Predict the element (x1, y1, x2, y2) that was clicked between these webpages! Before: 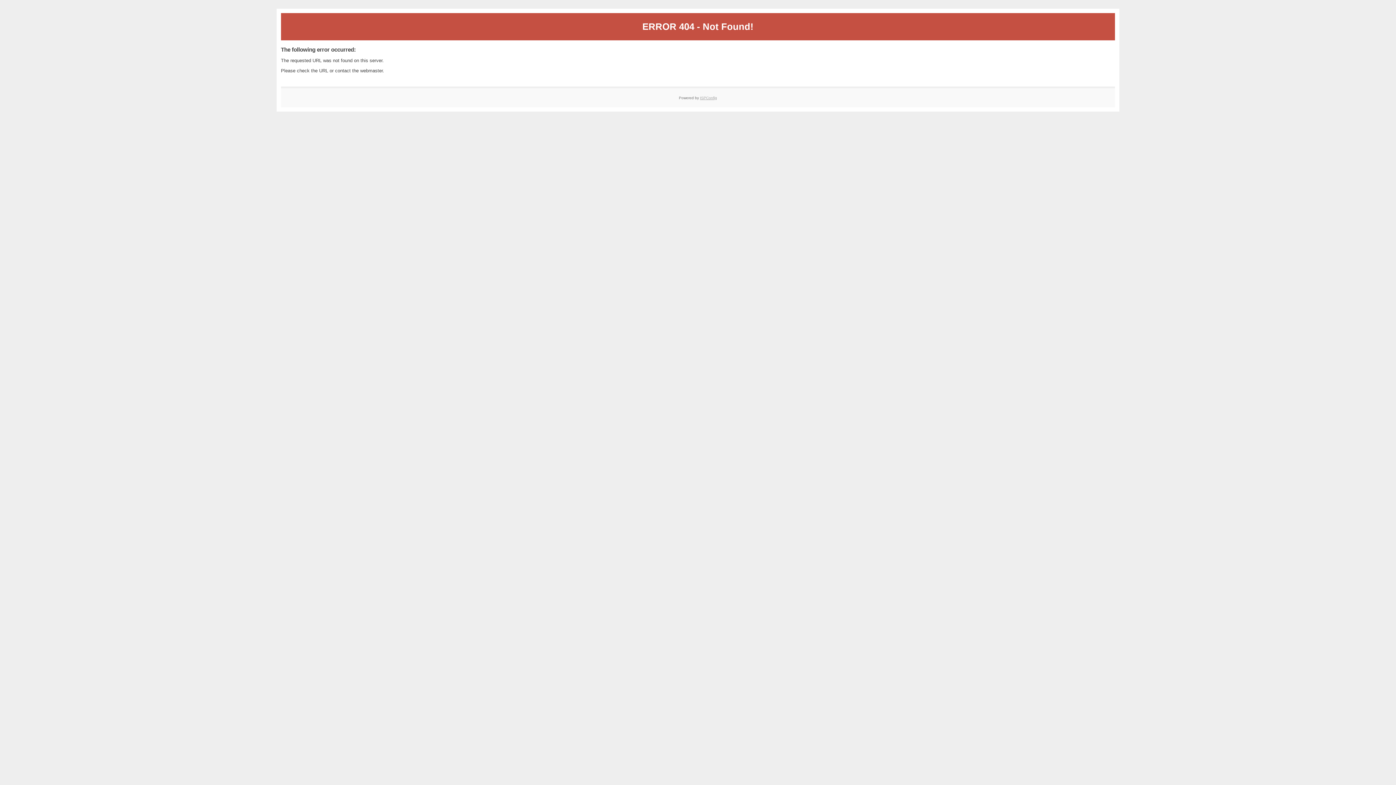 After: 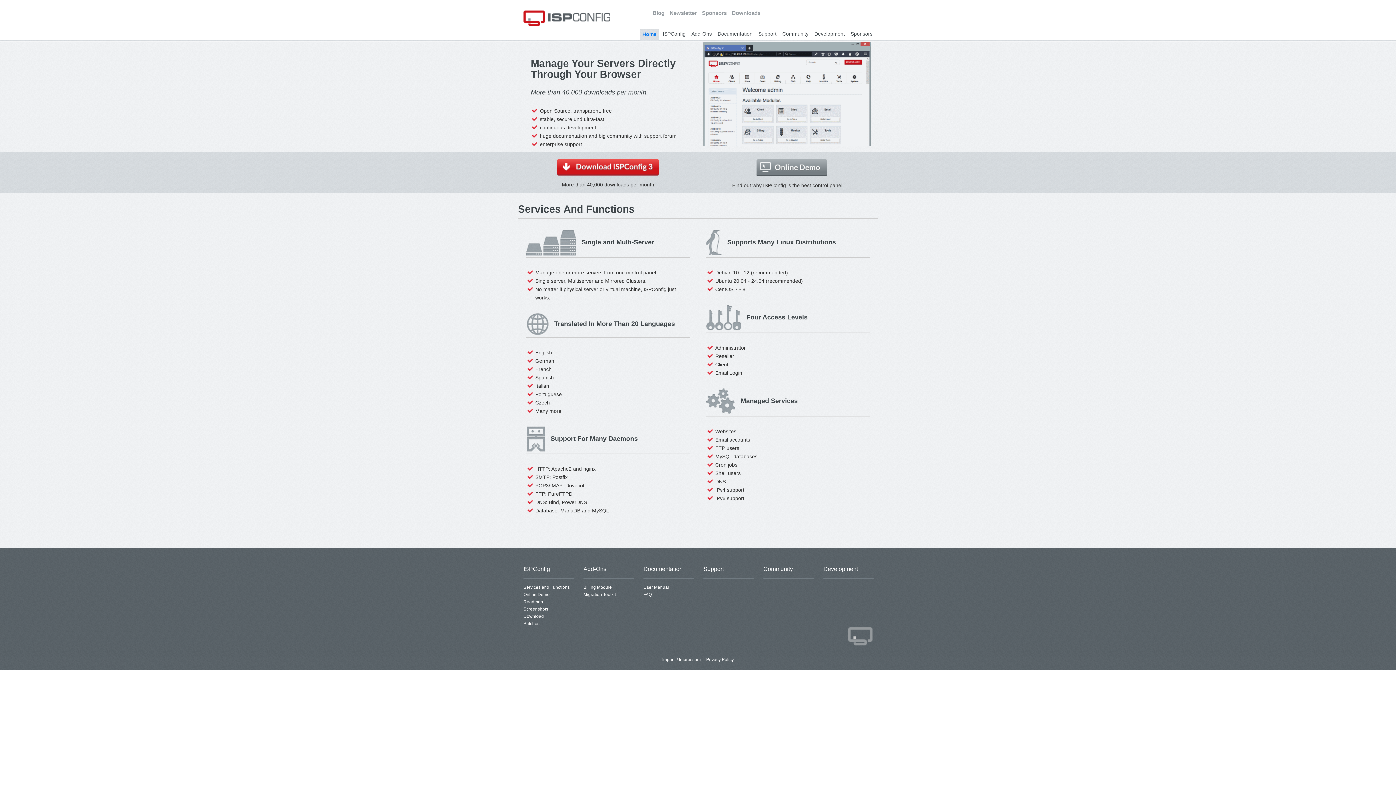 Action: label: ISPConfig bbox: (700, 95, 717, 99)